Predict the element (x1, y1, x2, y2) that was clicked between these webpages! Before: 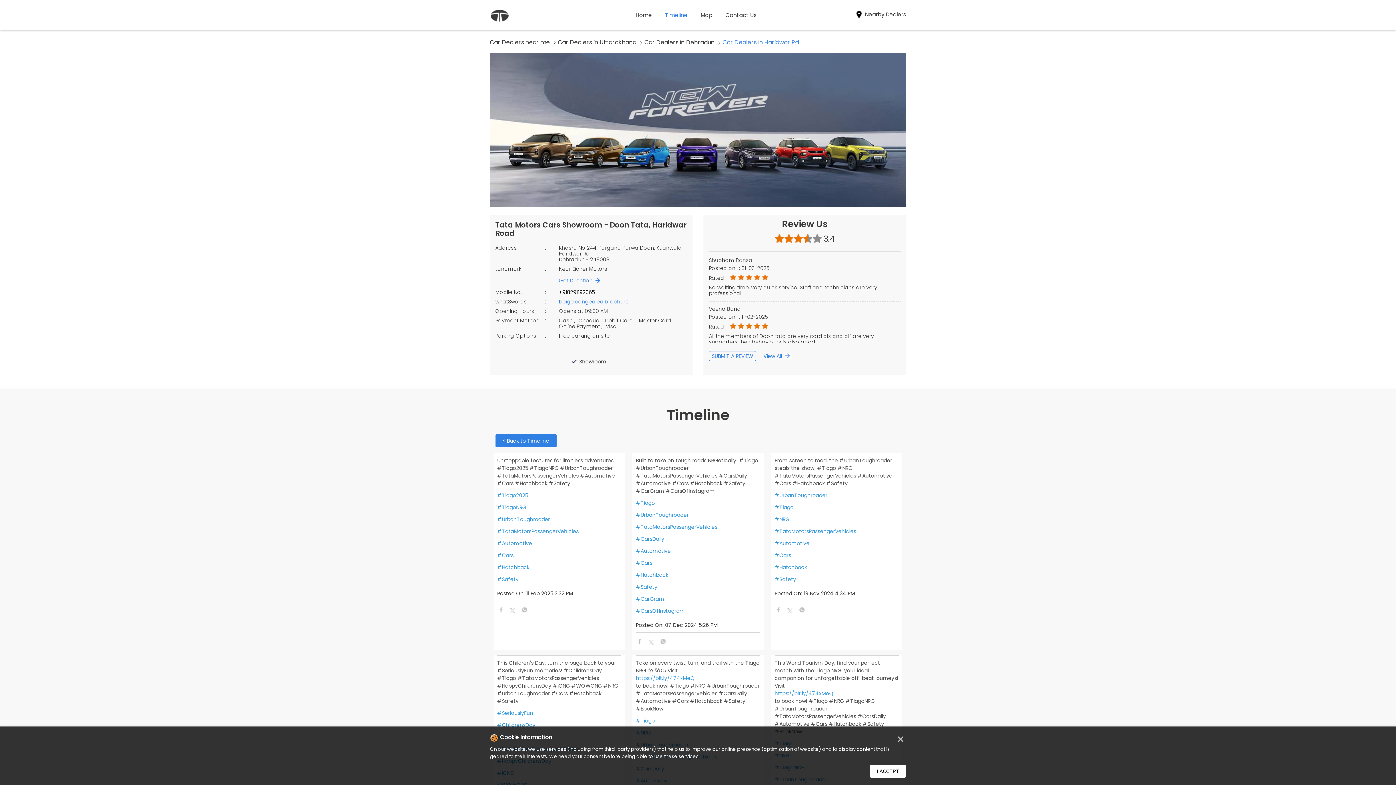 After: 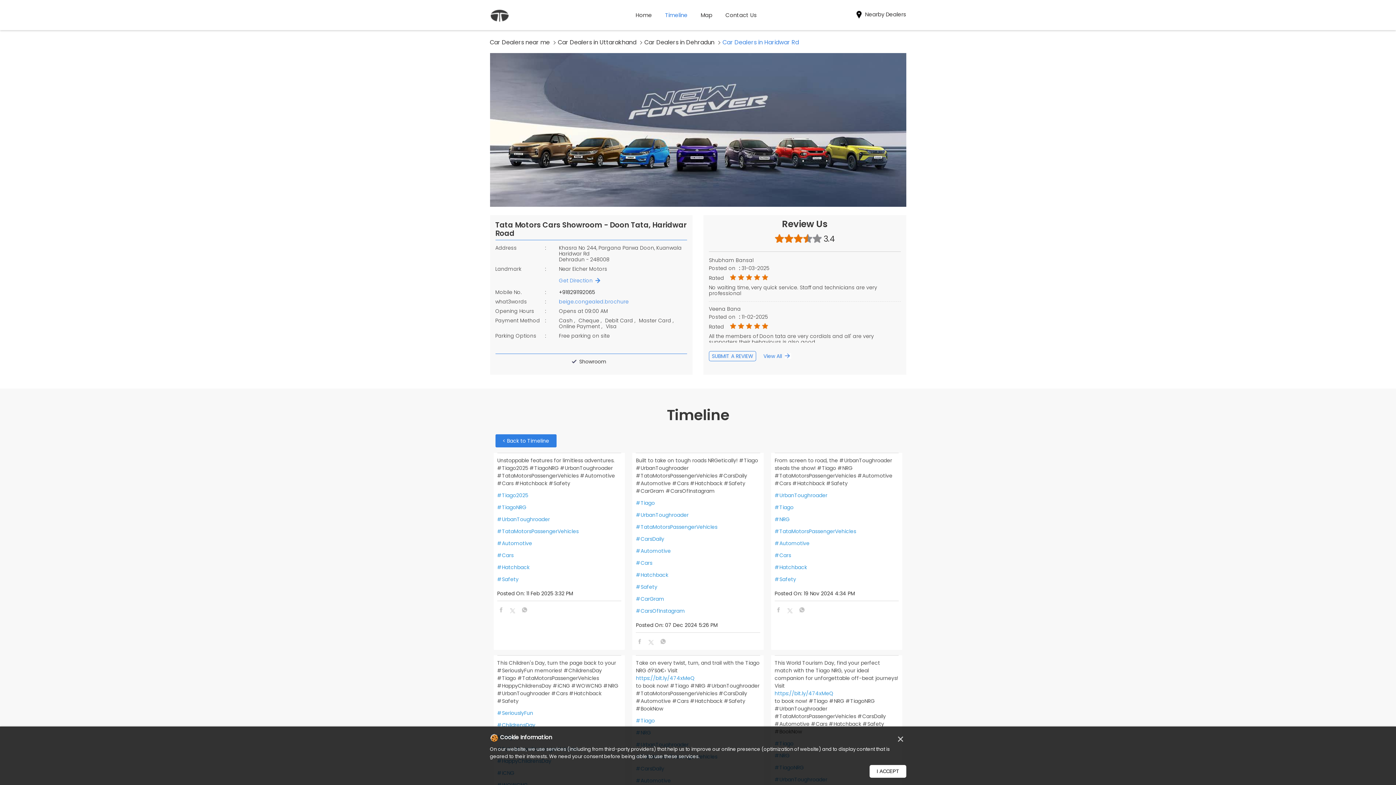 Action: bbox: (798, 606, 805, 614)